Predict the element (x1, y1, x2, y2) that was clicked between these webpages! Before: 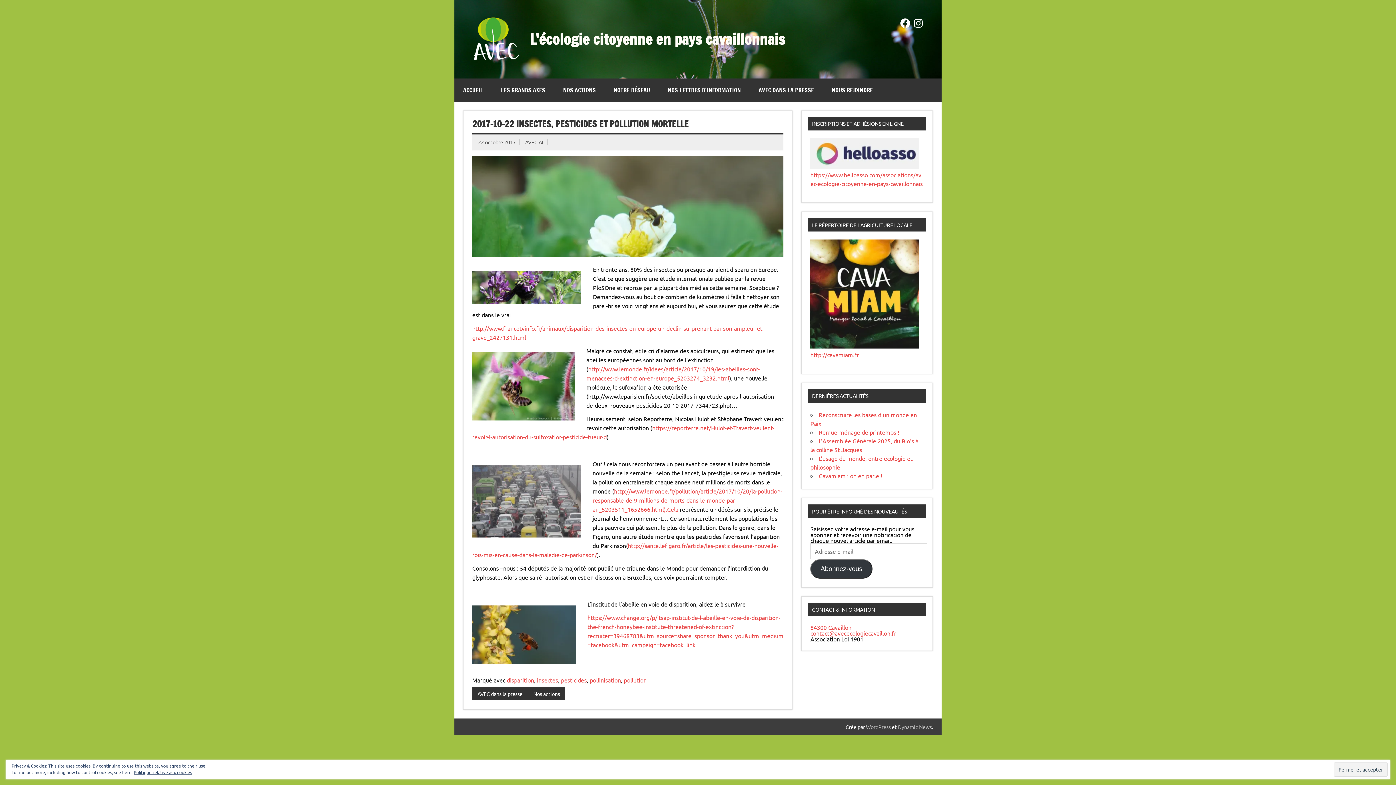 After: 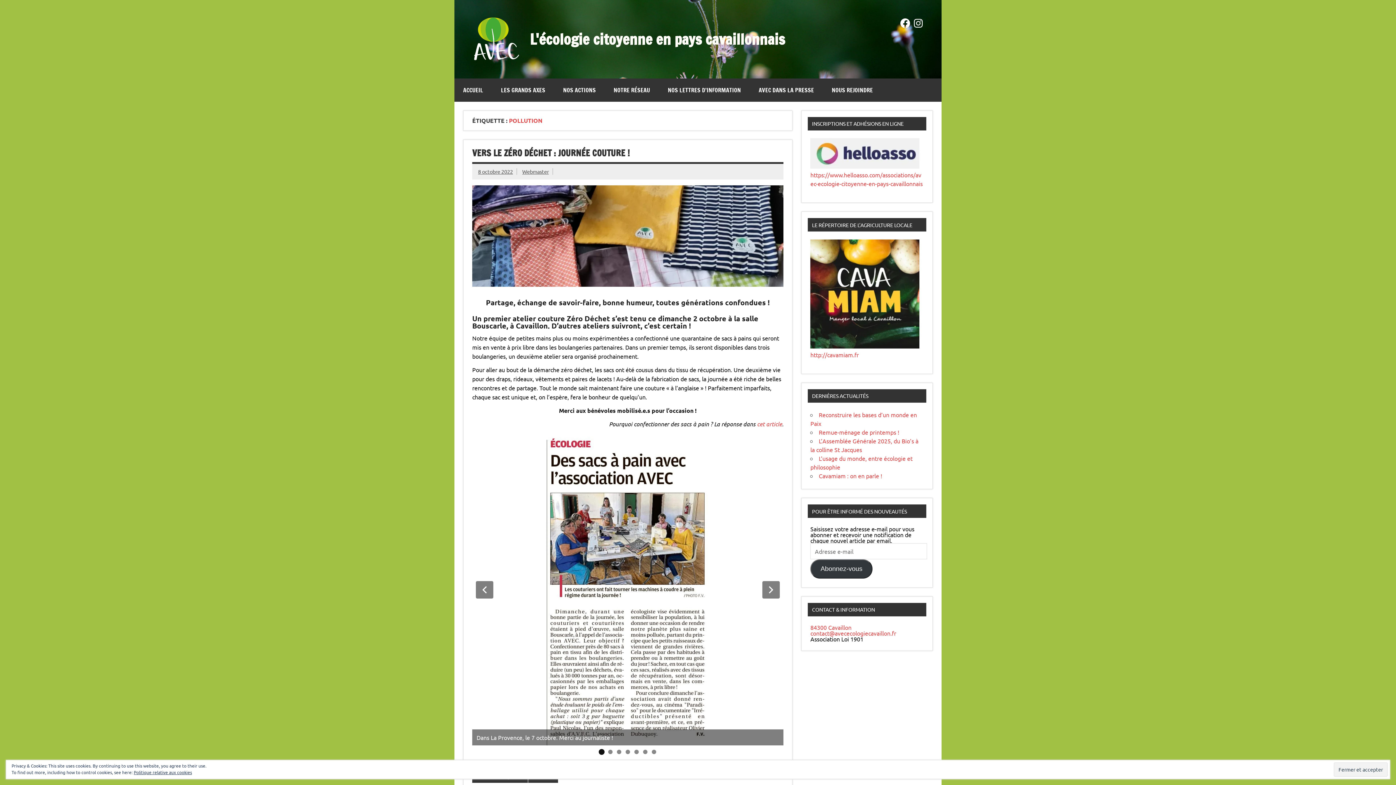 Action: bbox: (624, 676, 646, 684) label: pollution